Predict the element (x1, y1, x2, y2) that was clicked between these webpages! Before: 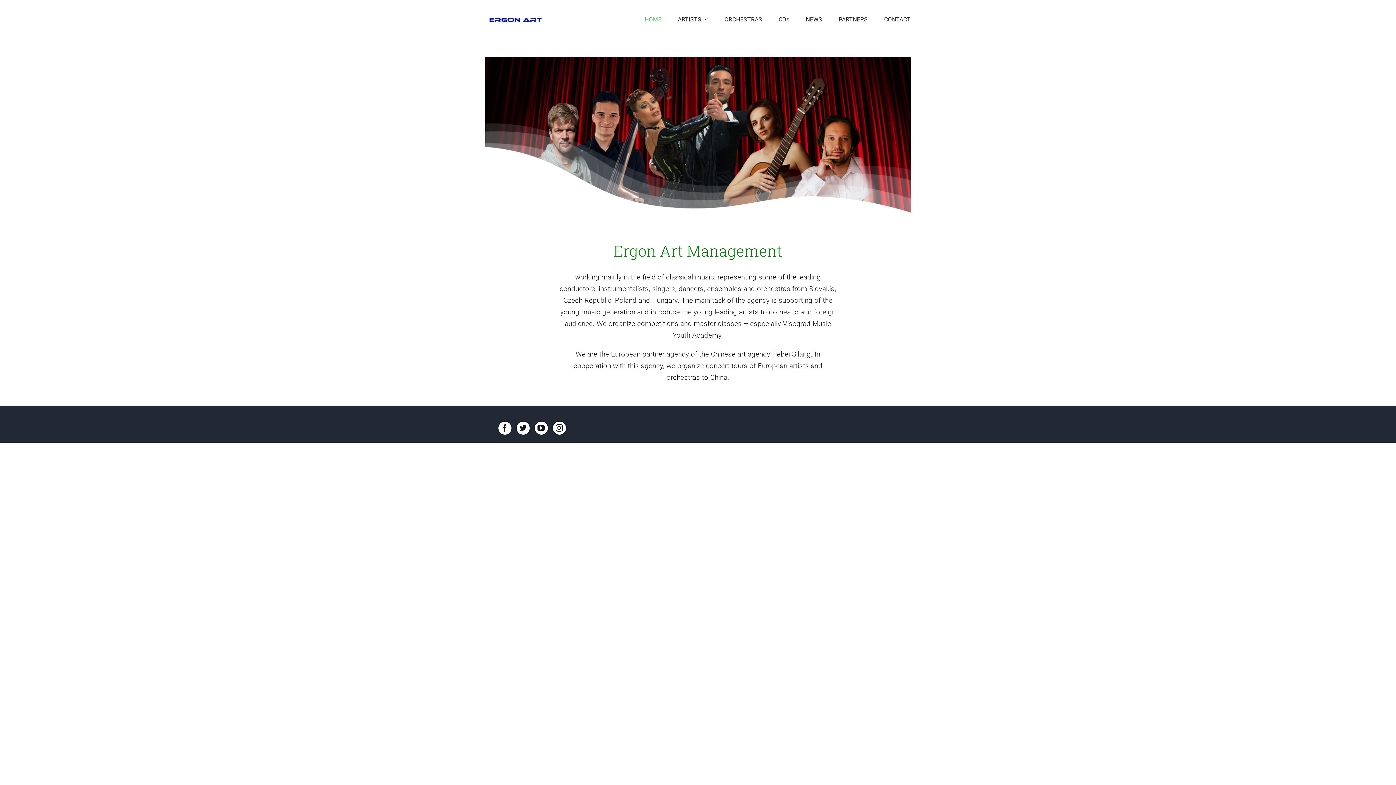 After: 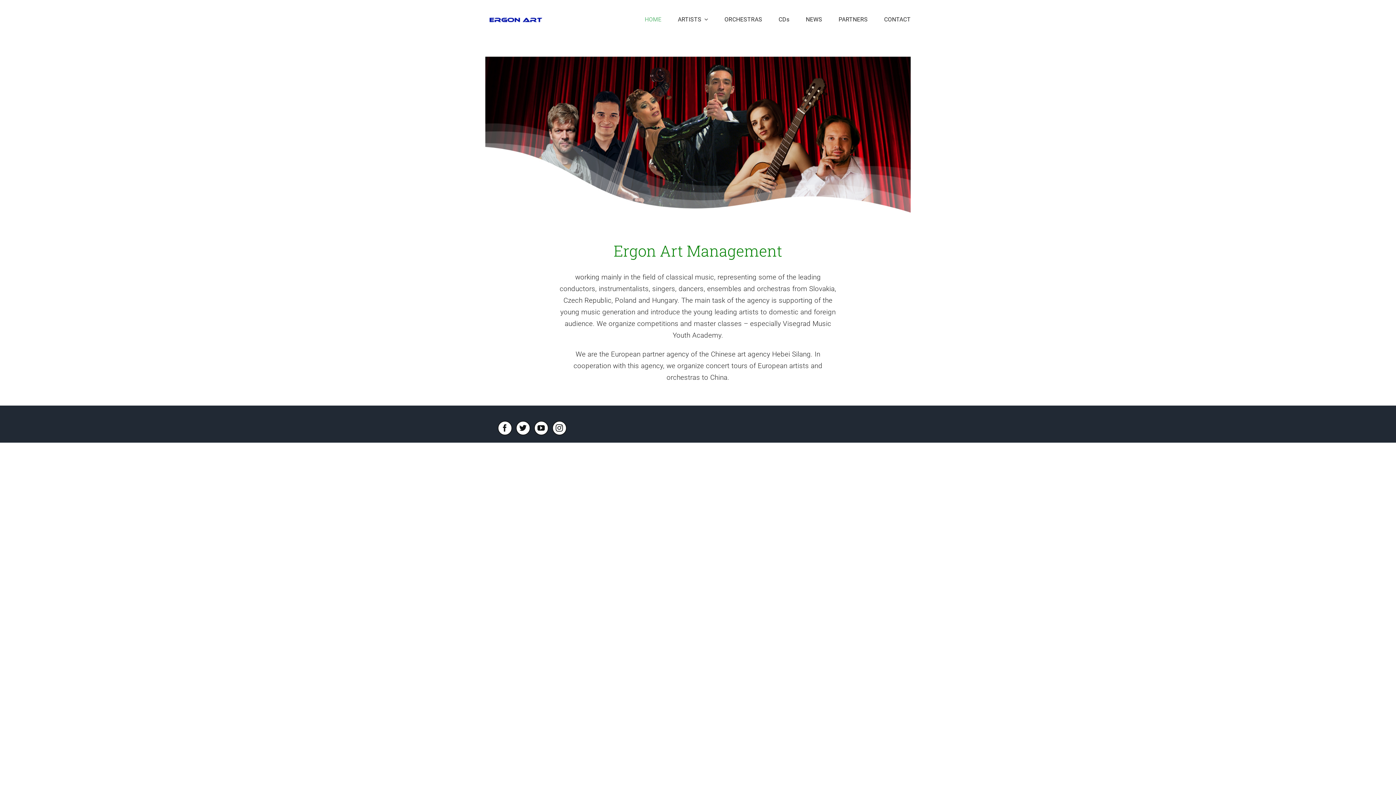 Action: label: HOME bbox: (644, 7, 661, 30)